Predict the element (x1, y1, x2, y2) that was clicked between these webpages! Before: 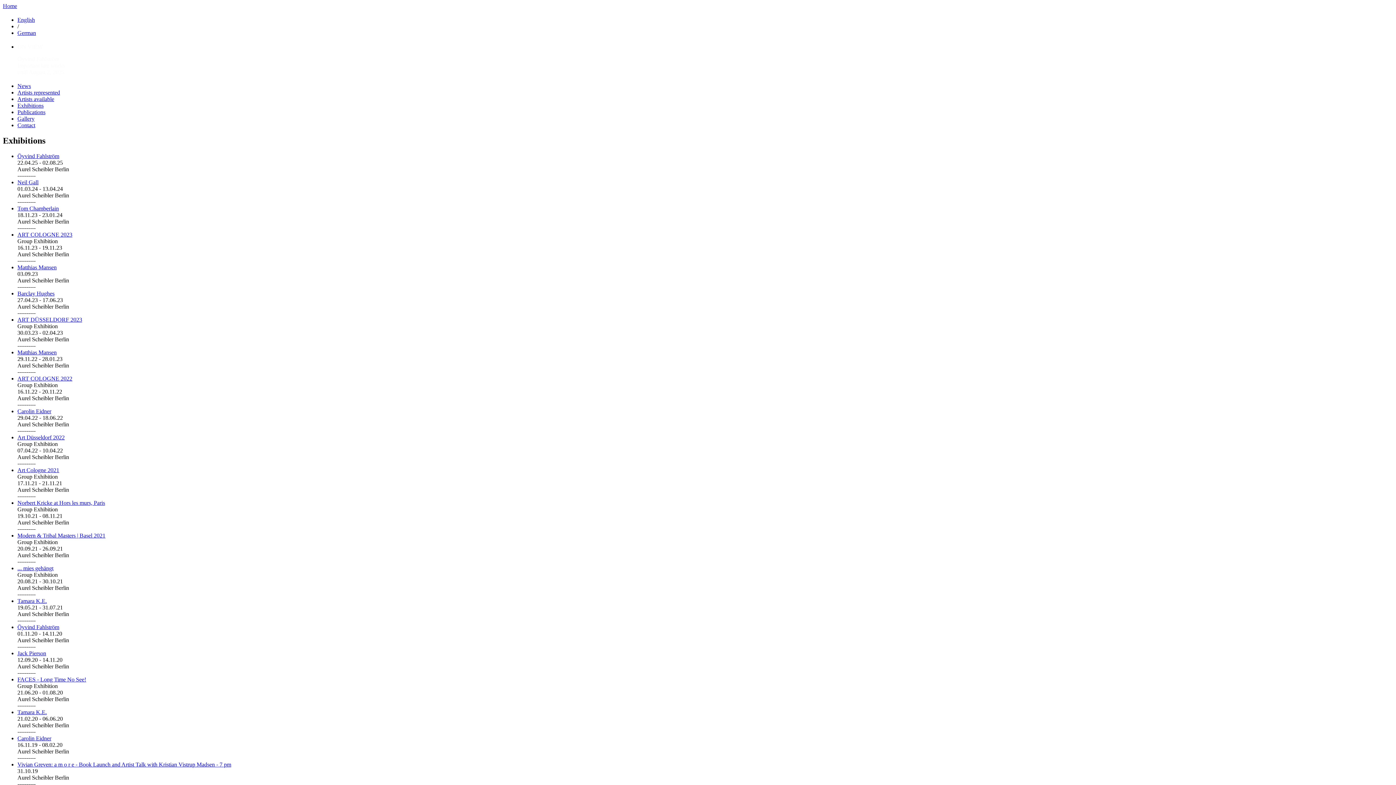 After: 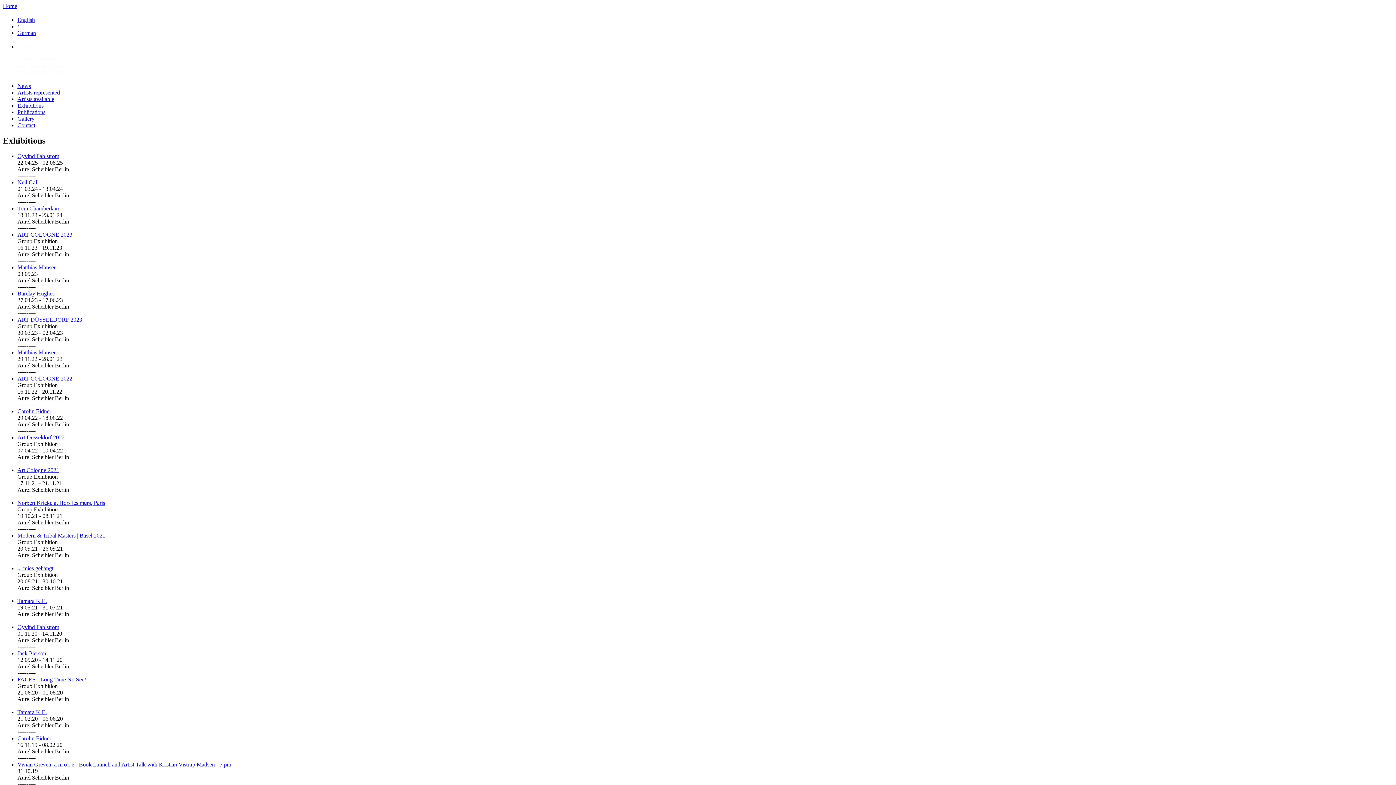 Action: bbox: (17, 532, 105, 538) label: Modern & Tribal Masters | Basel 2021